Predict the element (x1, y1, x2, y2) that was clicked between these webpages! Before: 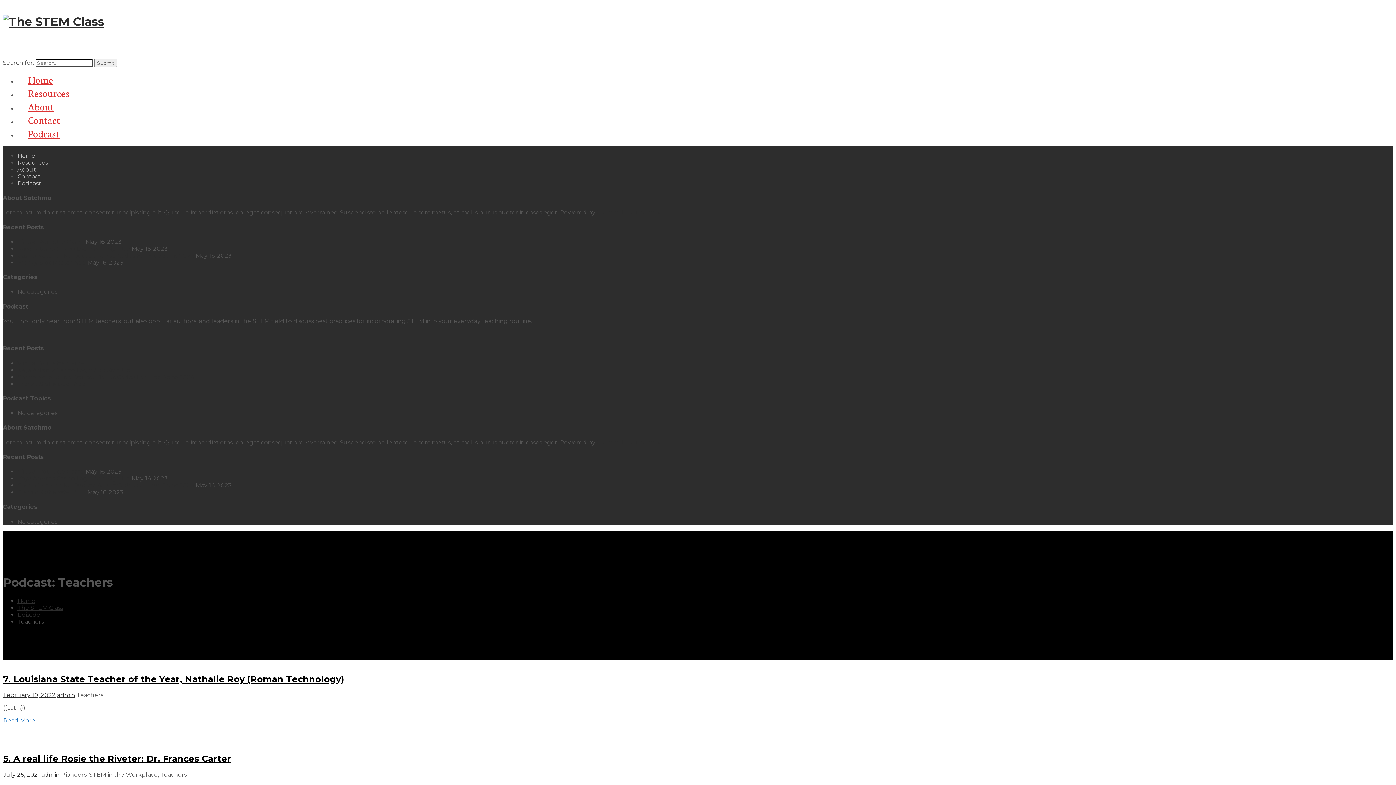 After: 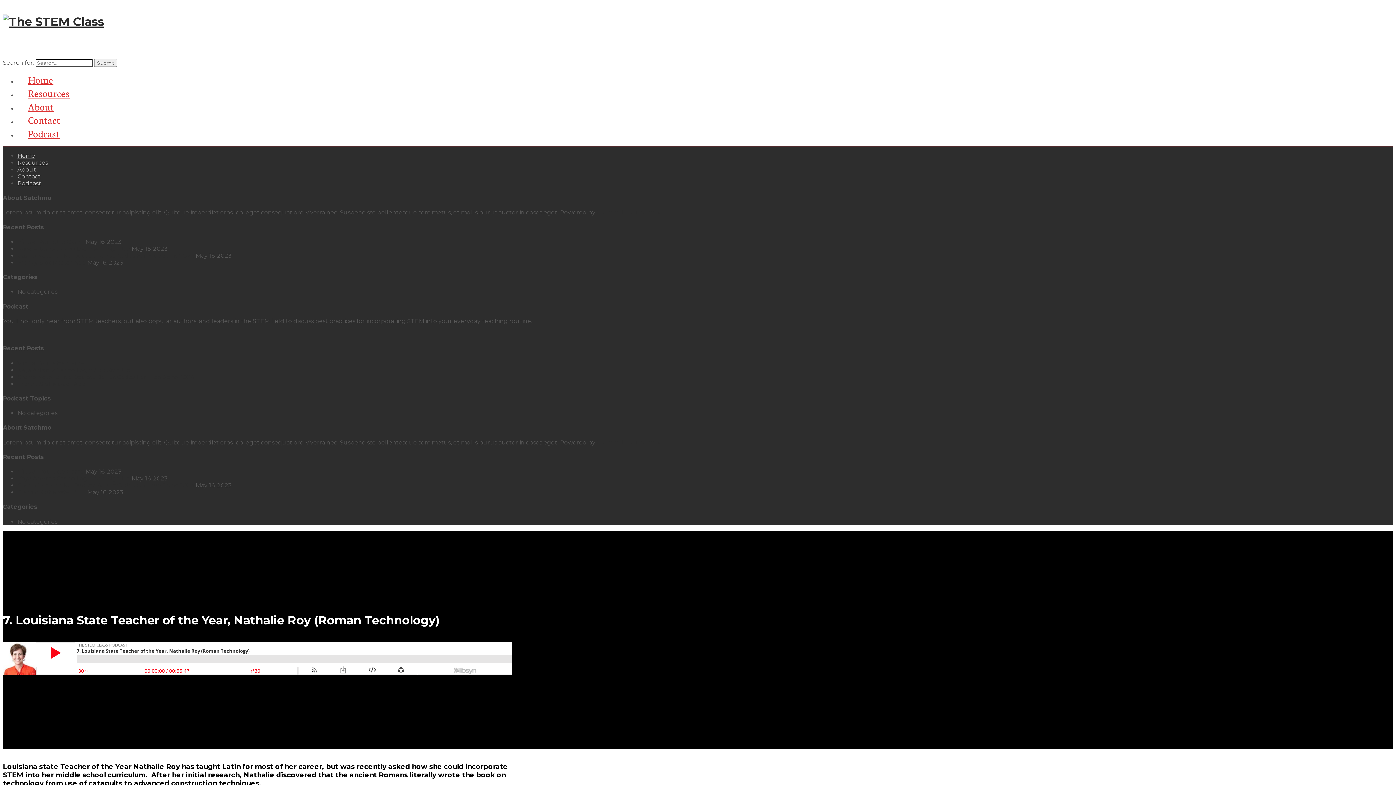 Action: label: 7. Louisiana State Teacher of the Year, Nathalie Roy (Roman Technology) bbox: (3, 674, 344, 684)